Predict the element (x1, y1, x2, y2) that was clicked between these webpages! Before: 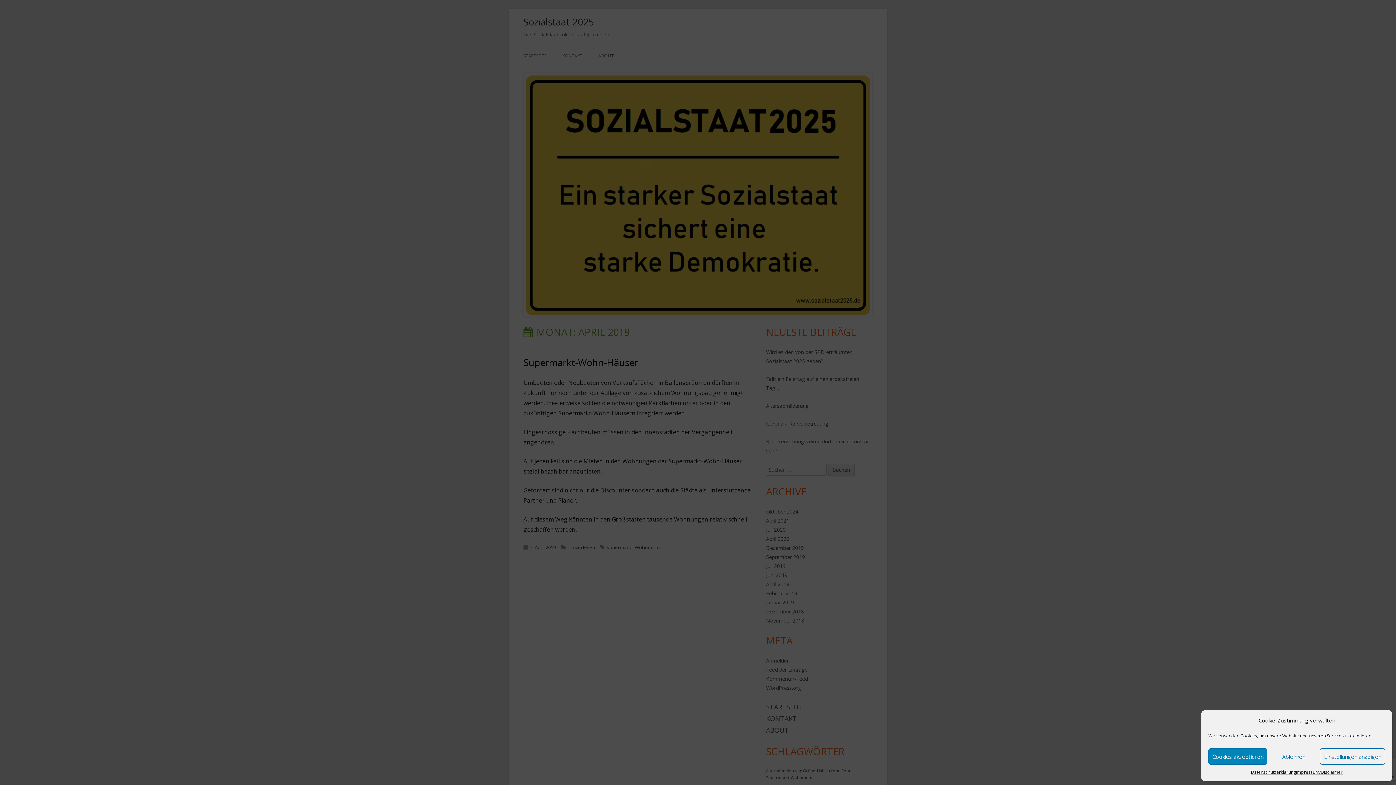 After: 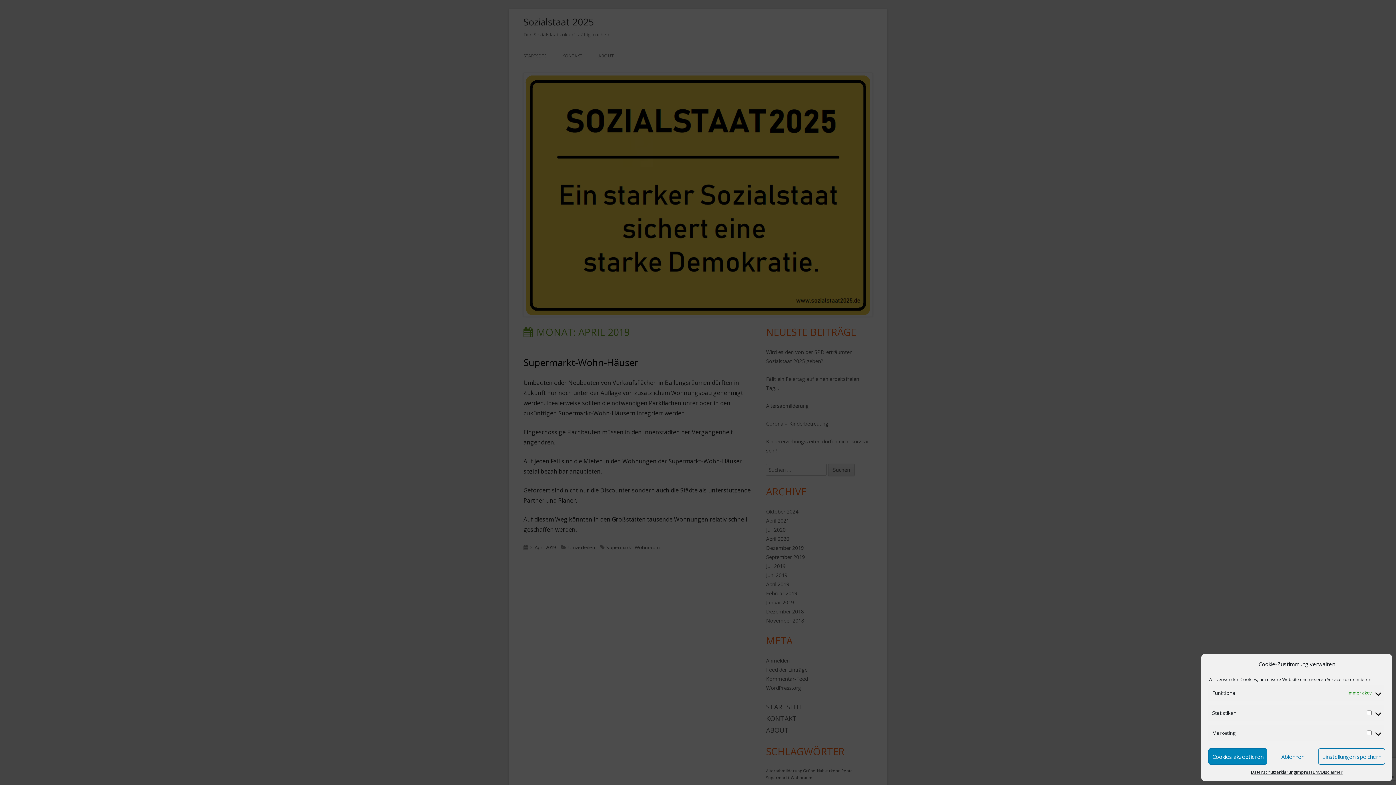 Action: label: Einstellungen anzeigen bbox: (1320, 748, 1385, 765)